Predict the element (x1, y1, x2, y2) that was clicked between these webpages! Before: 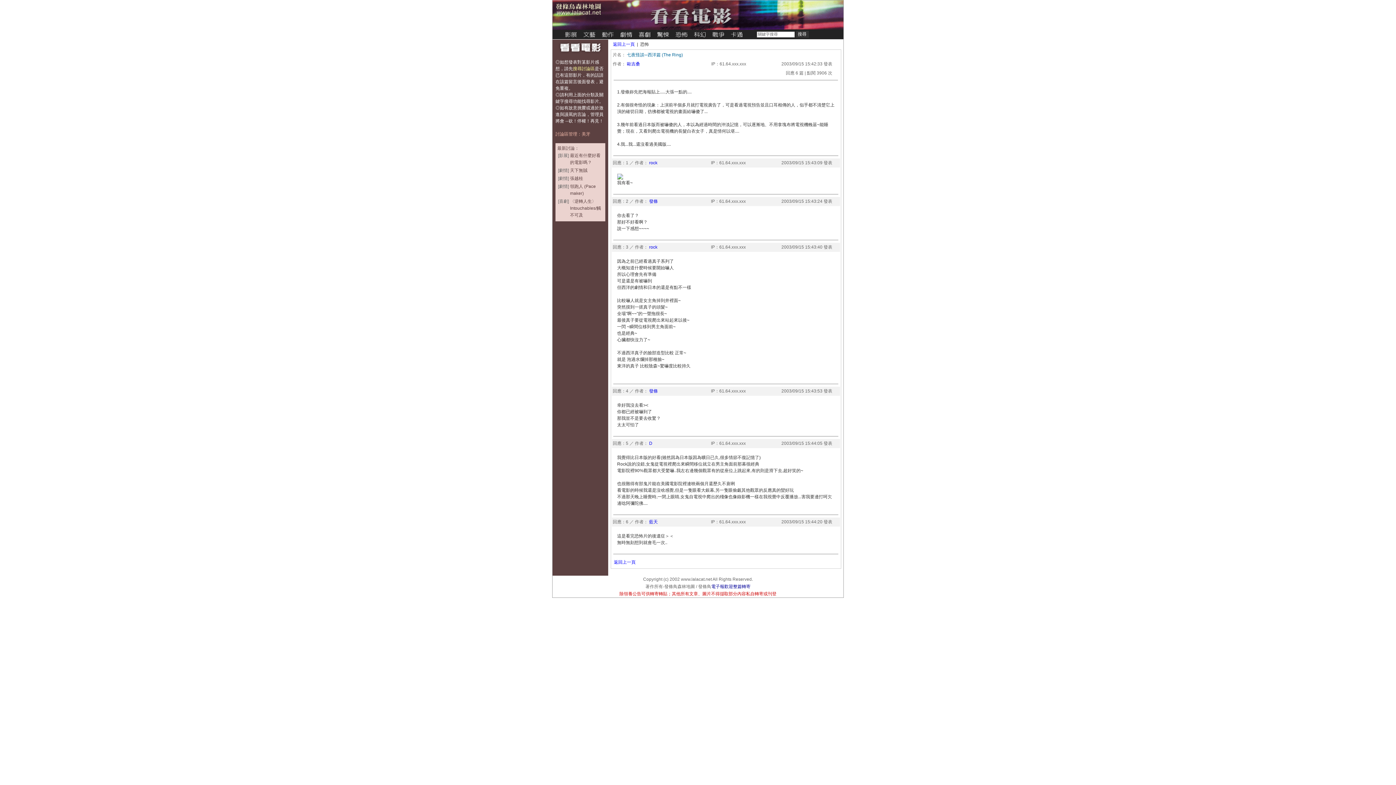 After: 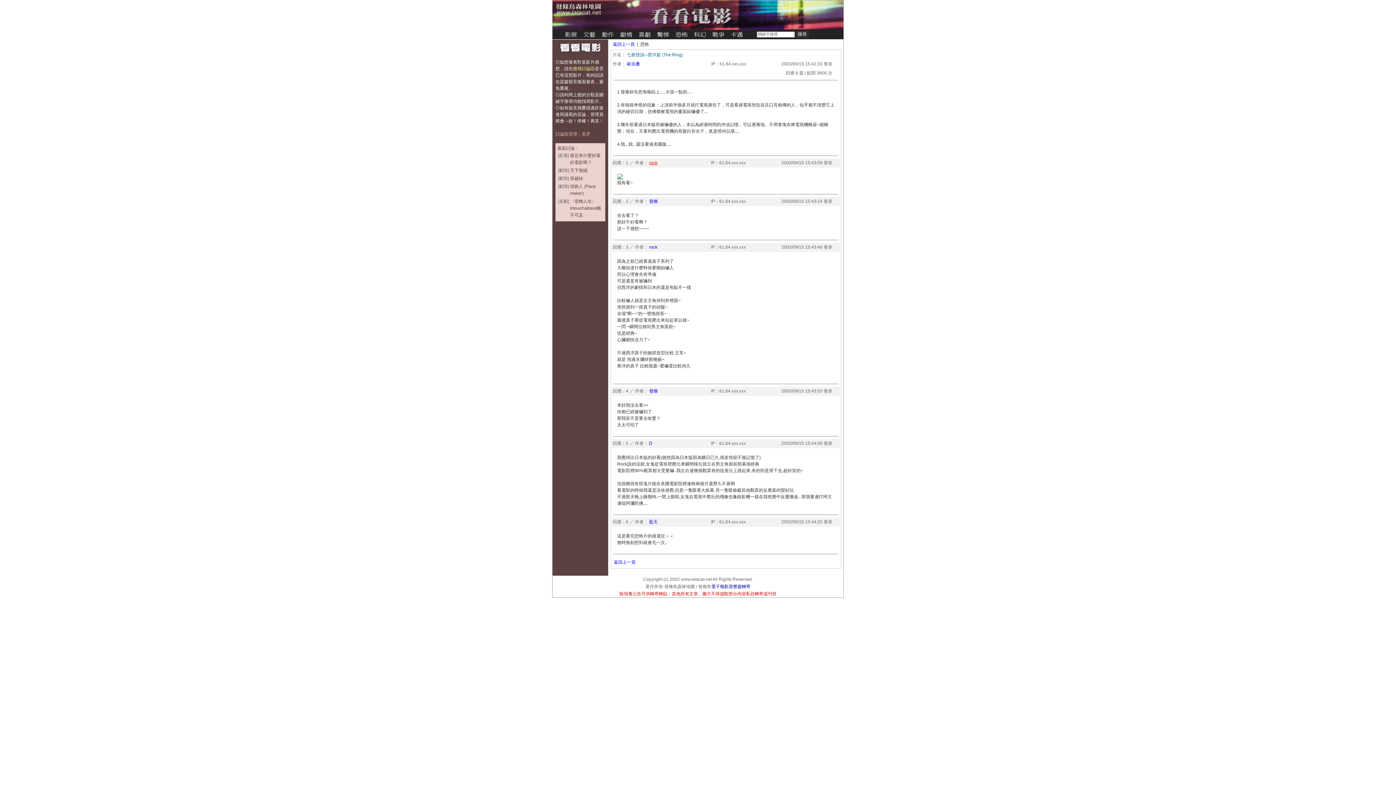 Action: label: rock bbox: (649, 160, 657, 165)